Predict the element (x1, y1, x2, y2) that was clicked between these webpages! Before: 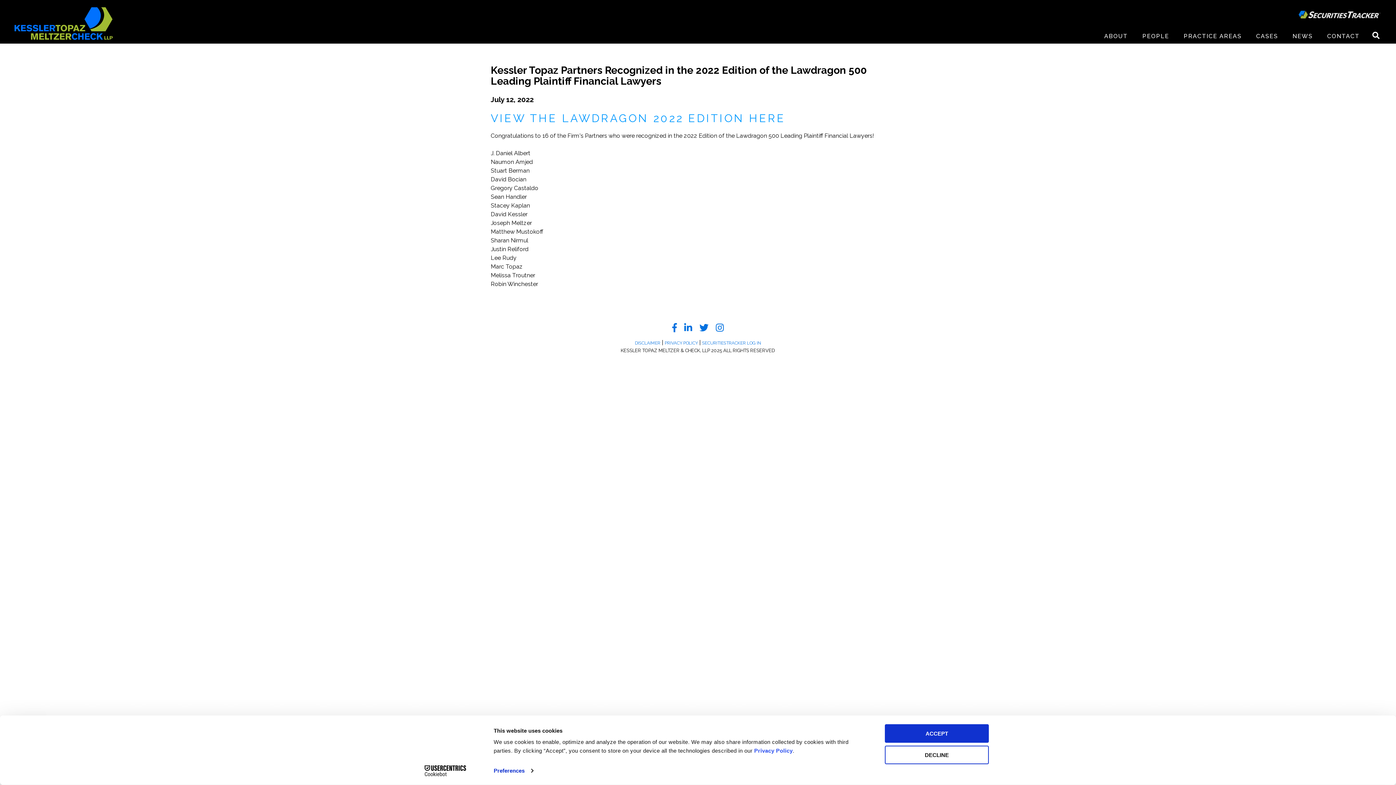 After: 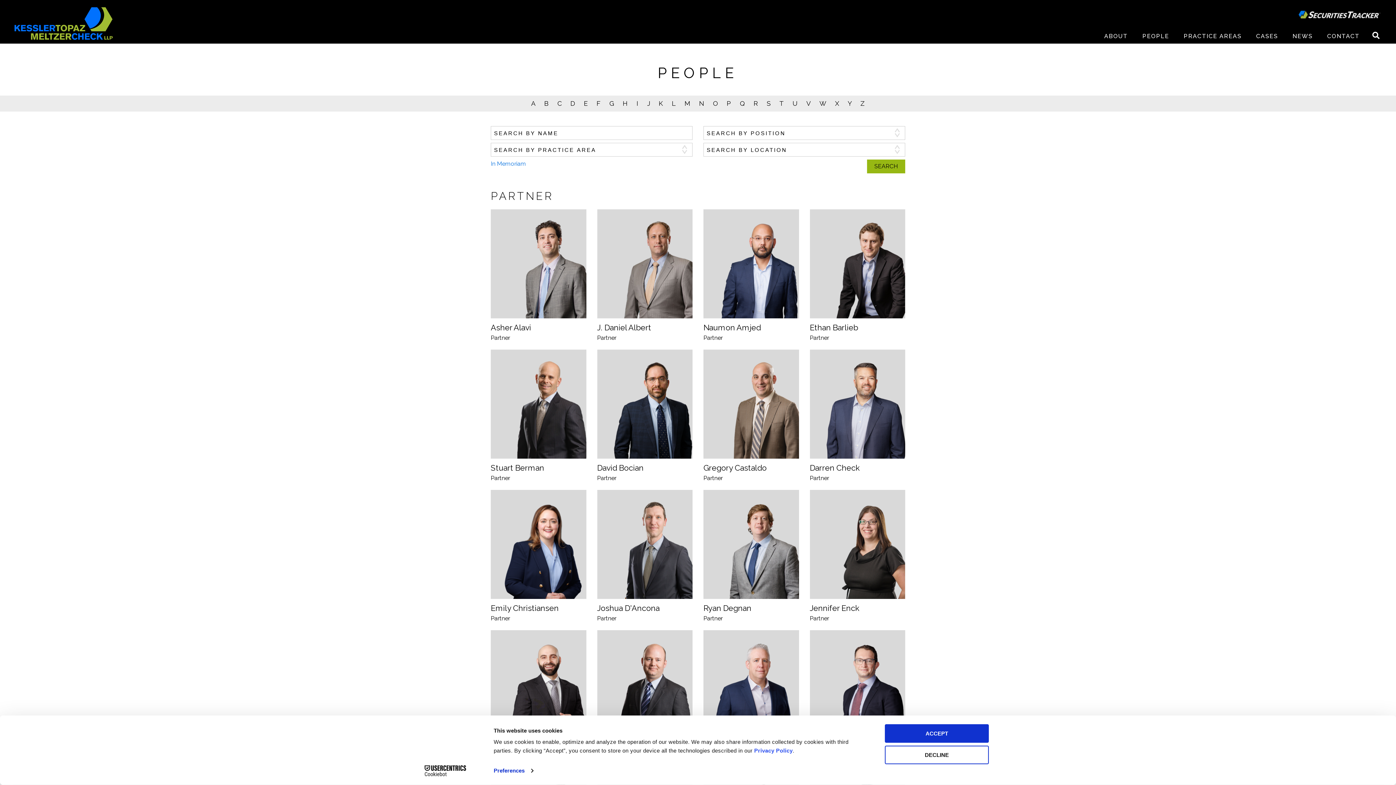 Action: bbox: (1139, 29, 1173, 43) label: PEOPLE